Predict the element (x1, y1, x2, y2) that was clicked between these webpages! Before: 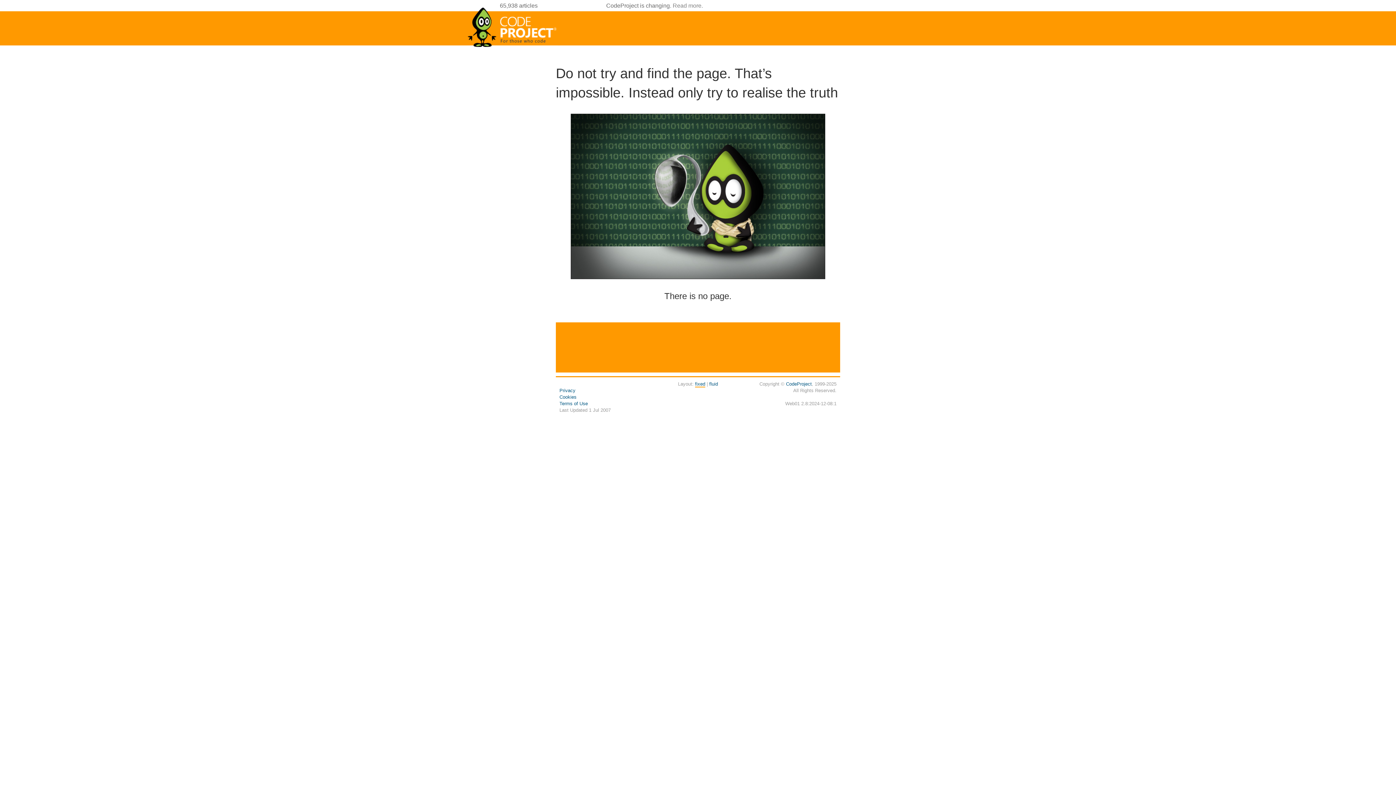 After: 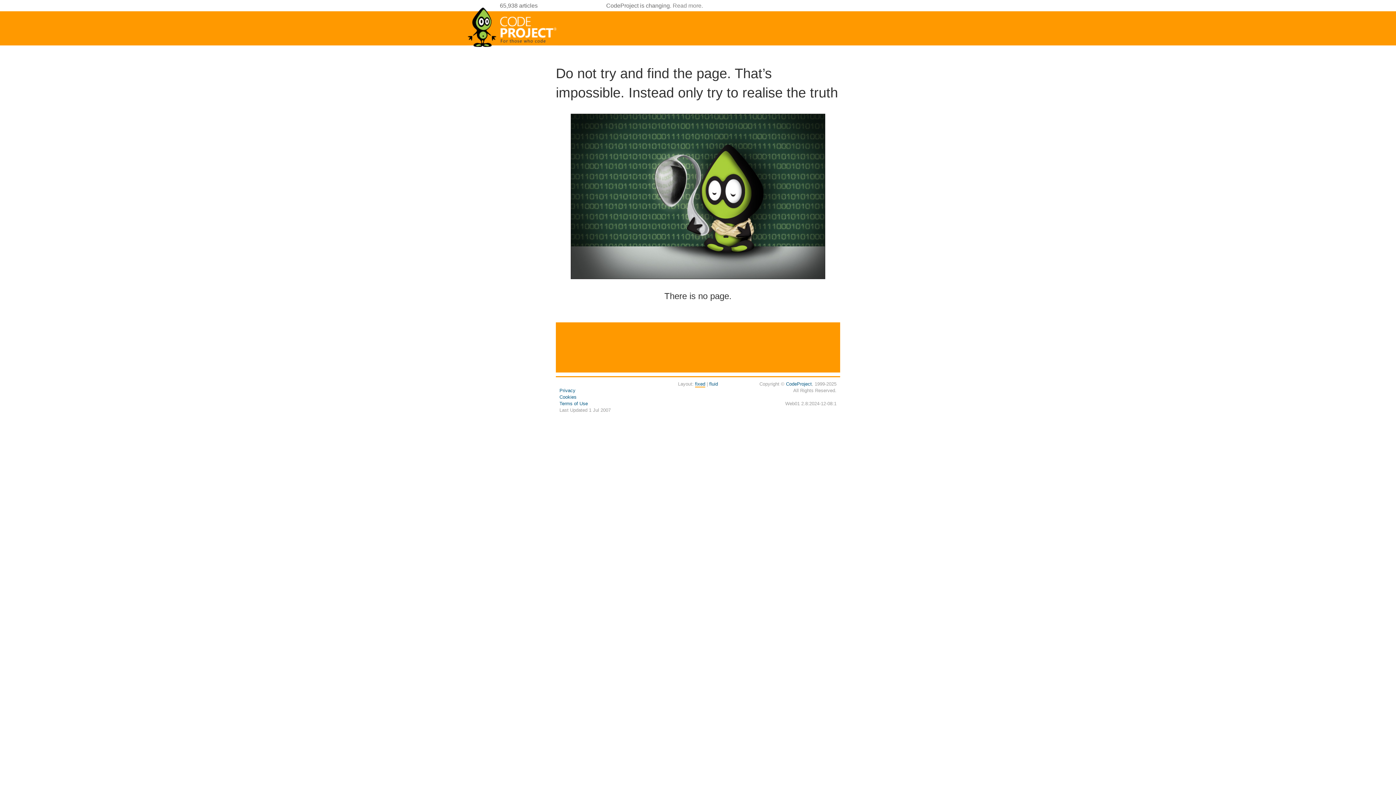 Action: bbox: (695, 381, 705, 387) label: fixed